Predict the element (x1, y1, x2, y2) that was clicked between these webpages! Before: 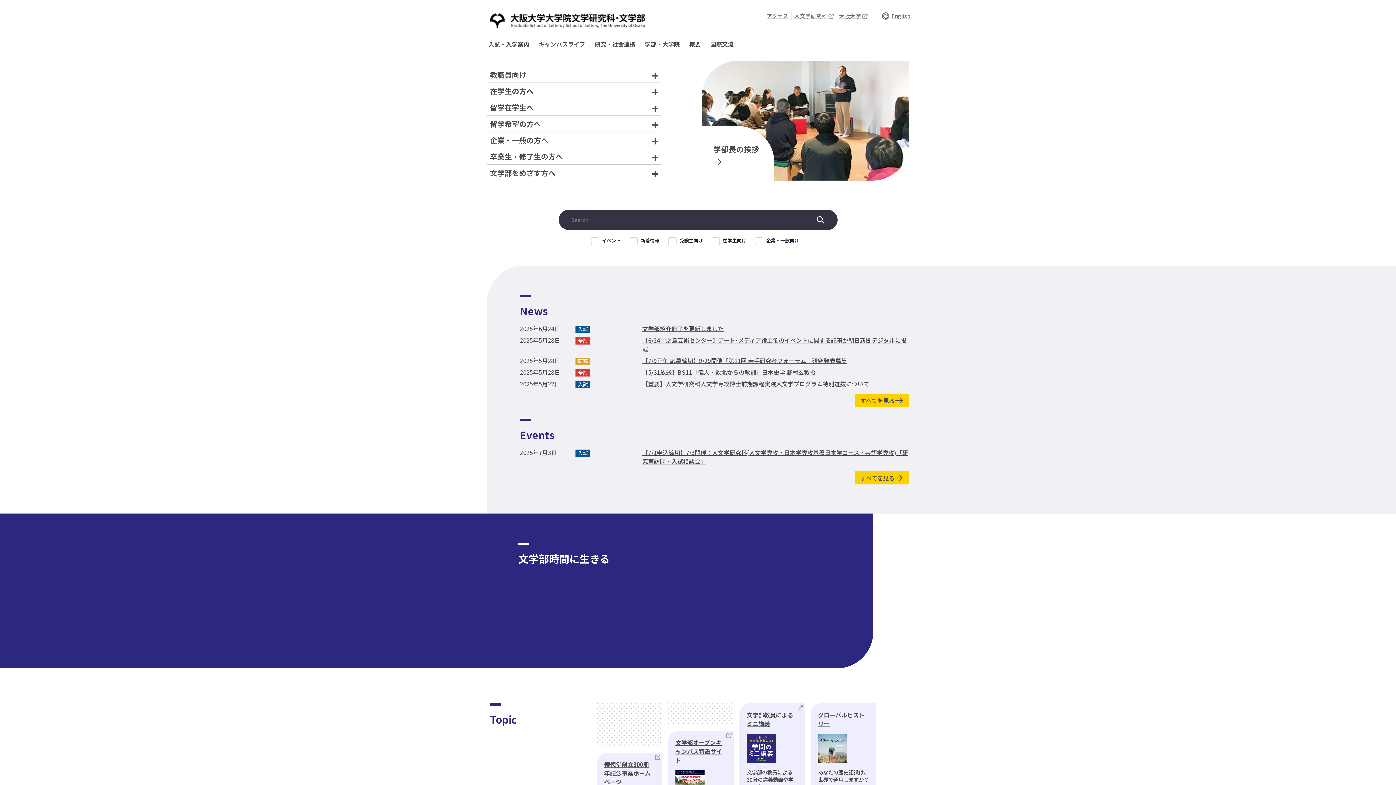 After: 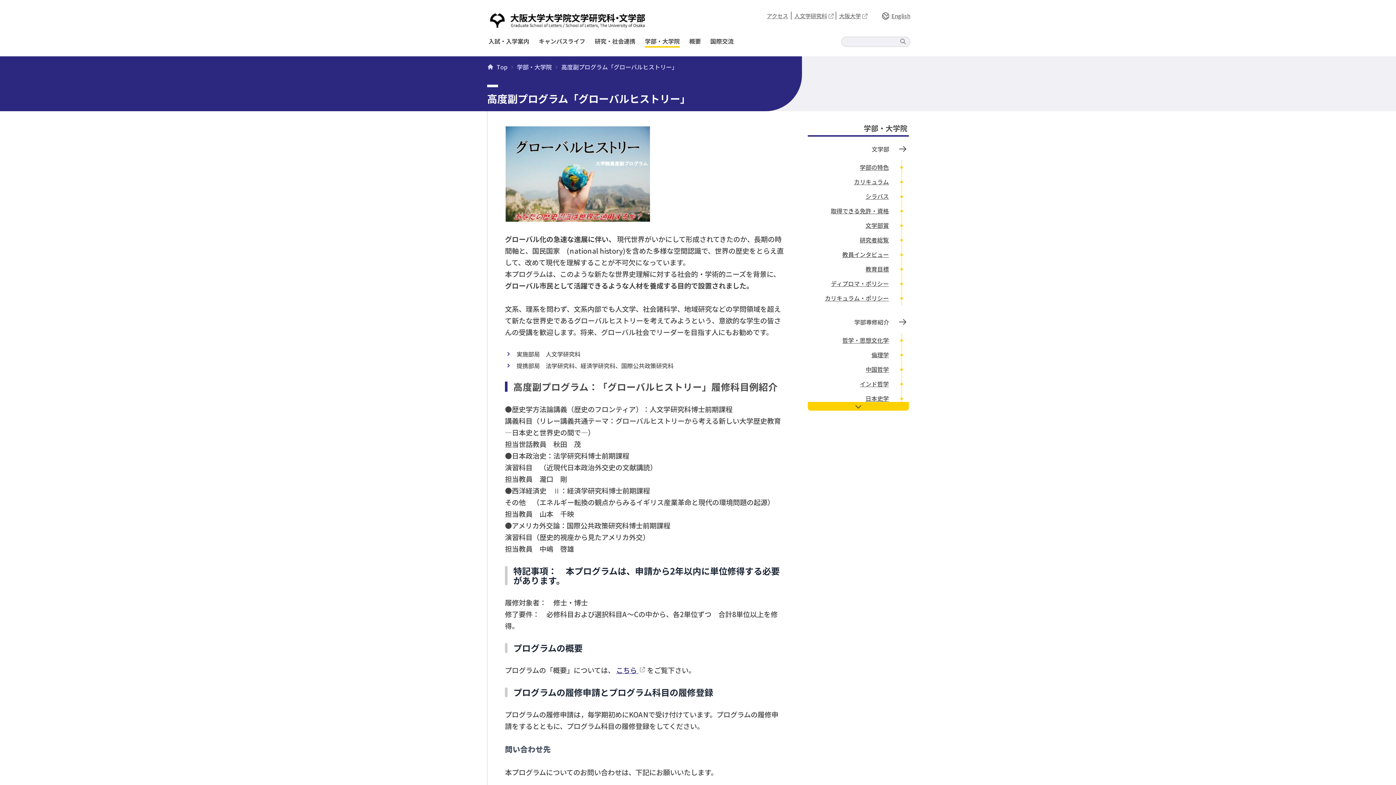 Action: bbox: (810, 703, 876, 812) label: グローバルヒストリー

あなたの歴史認識は、世界で通用しますか？グローバル市民として、新たな世界史・日本史を学びましょう。